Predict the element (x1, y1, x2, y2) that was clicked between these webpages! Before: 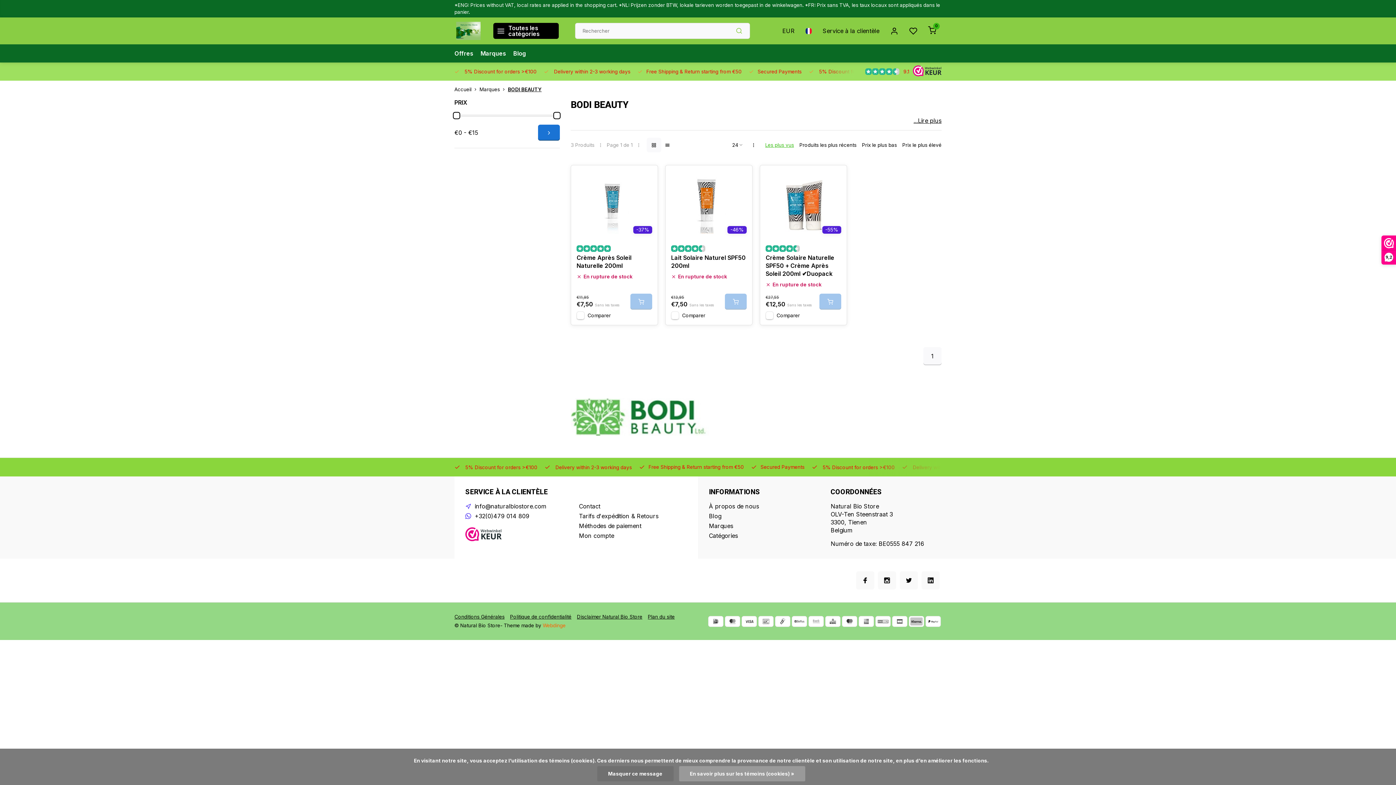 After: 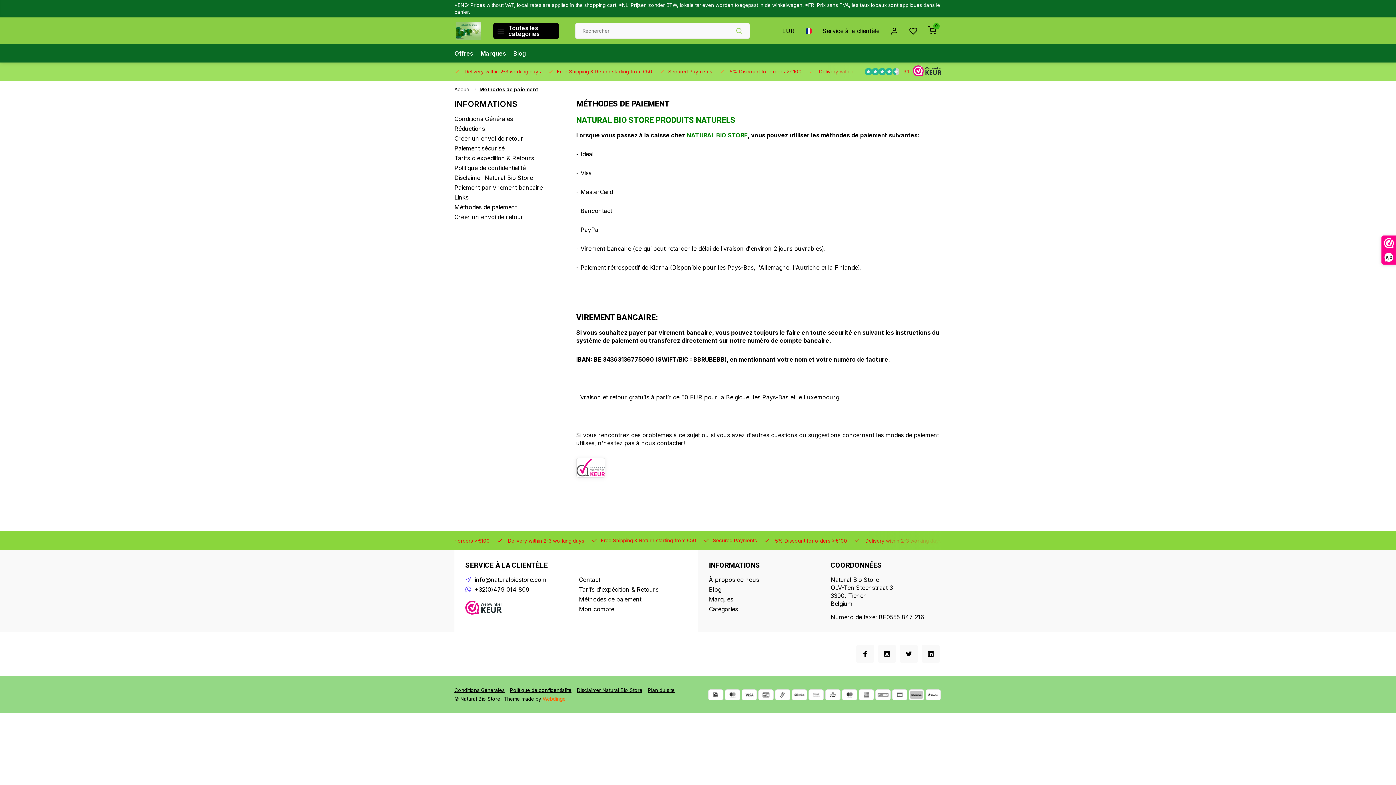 Action: bbox: (758, 616, 773, 627)